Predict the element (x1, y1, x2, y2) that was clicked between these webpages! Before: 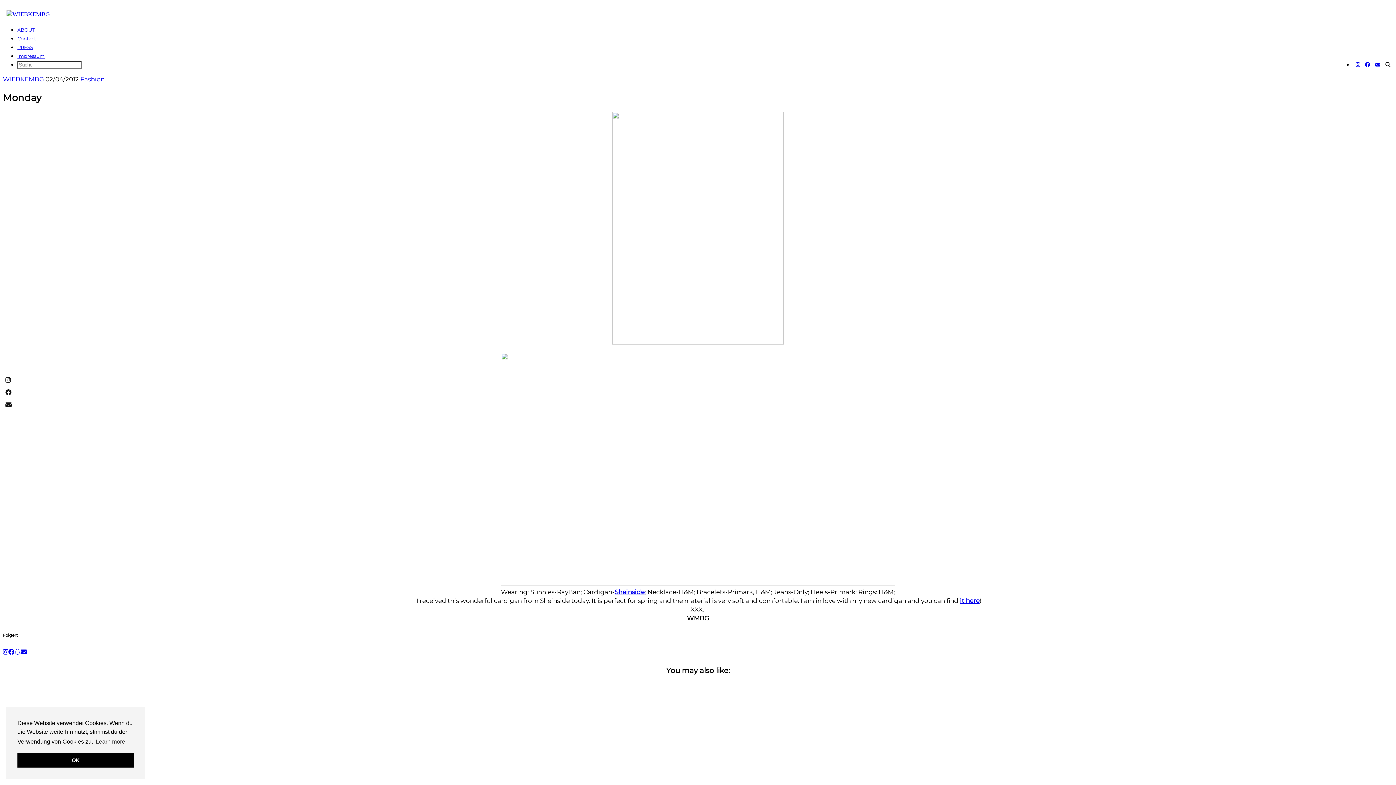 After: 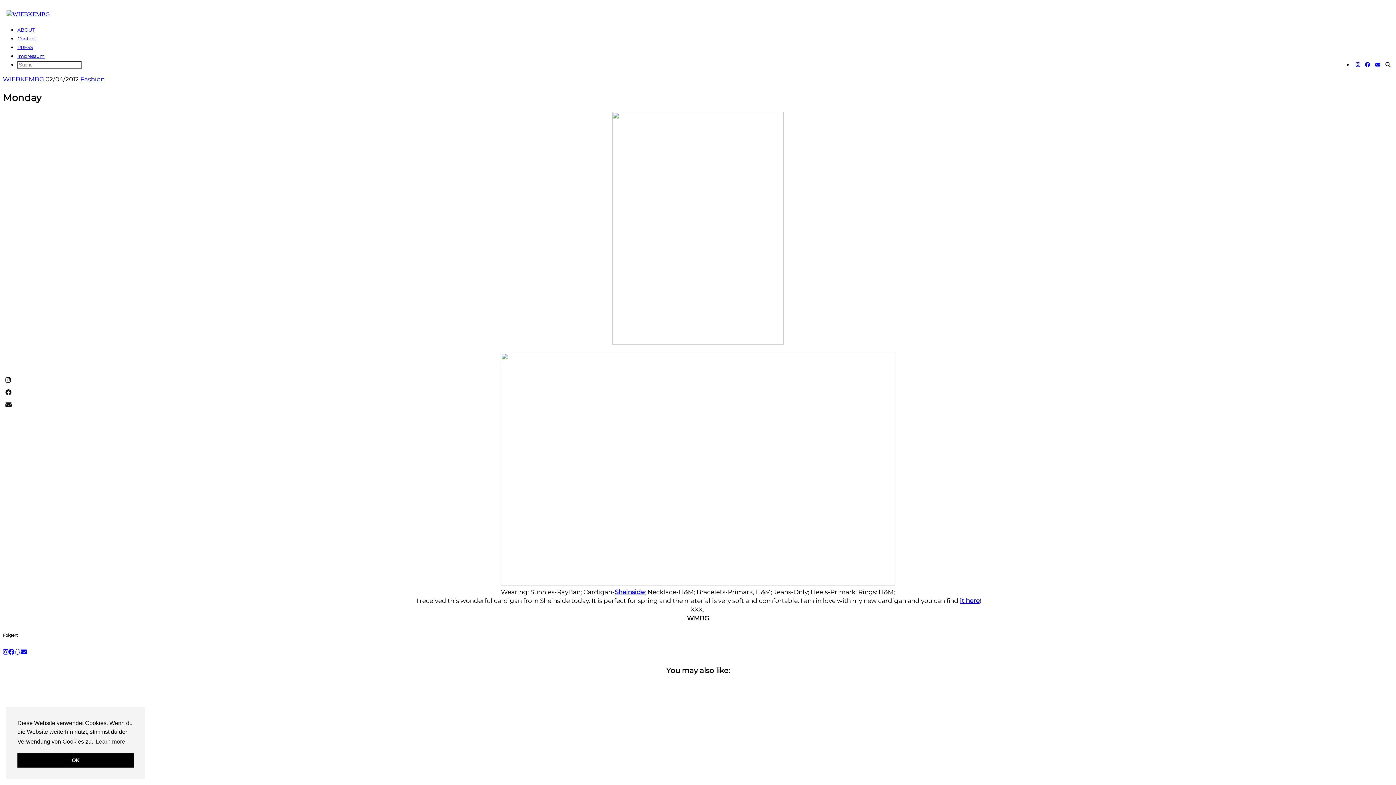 Action: bbox: (1365, 61, 1370, 68) label: Facebook